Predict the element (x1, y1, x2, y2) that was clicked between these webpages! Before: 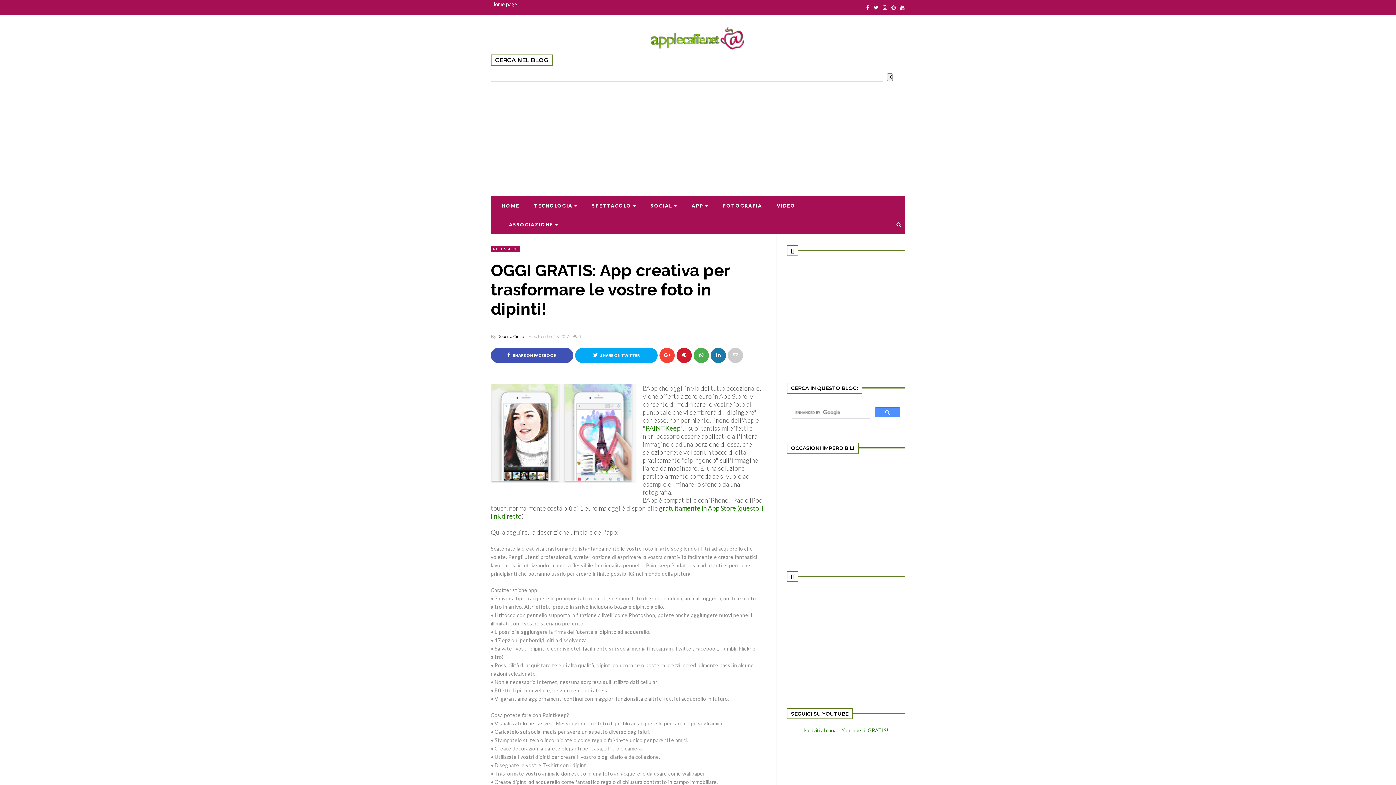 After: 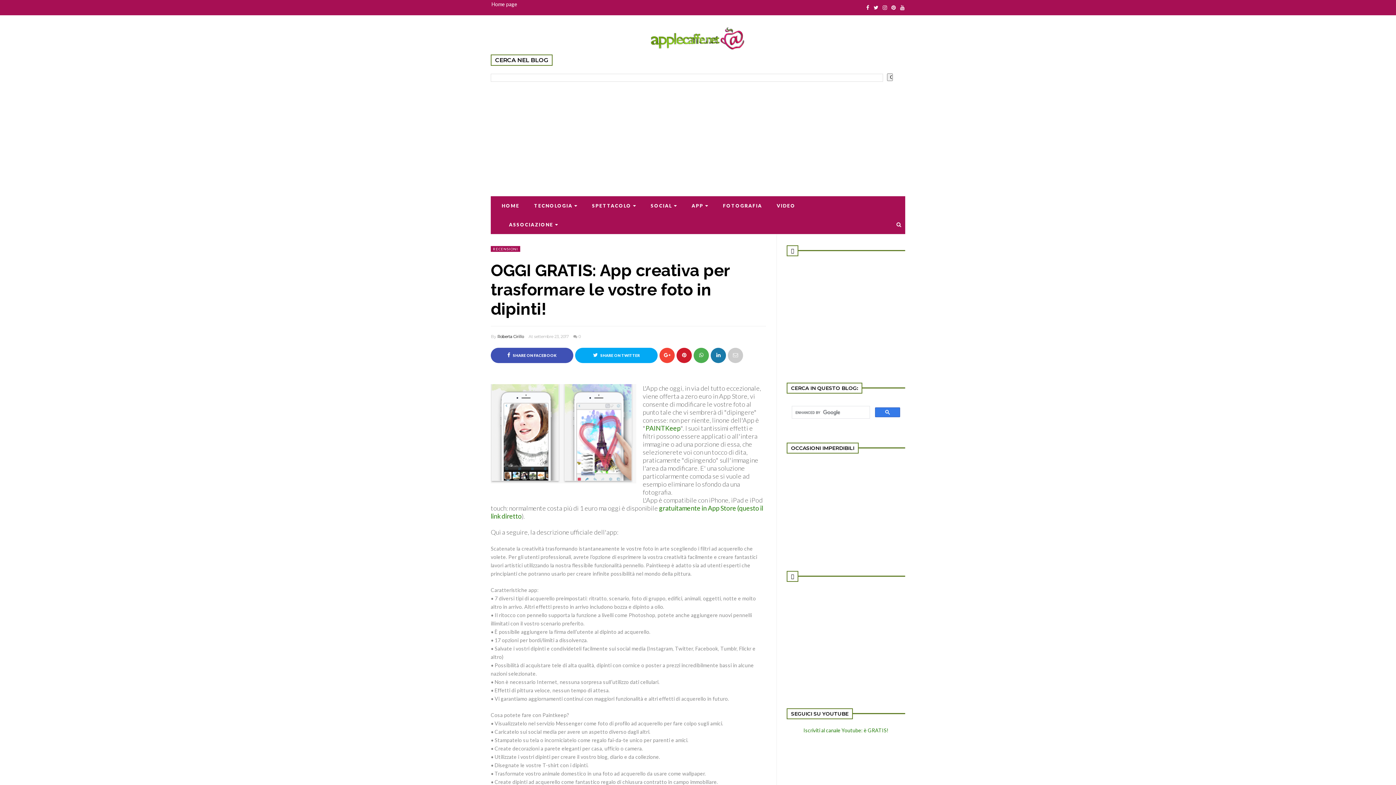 Action: bbox: (875, 407, 900, 417)